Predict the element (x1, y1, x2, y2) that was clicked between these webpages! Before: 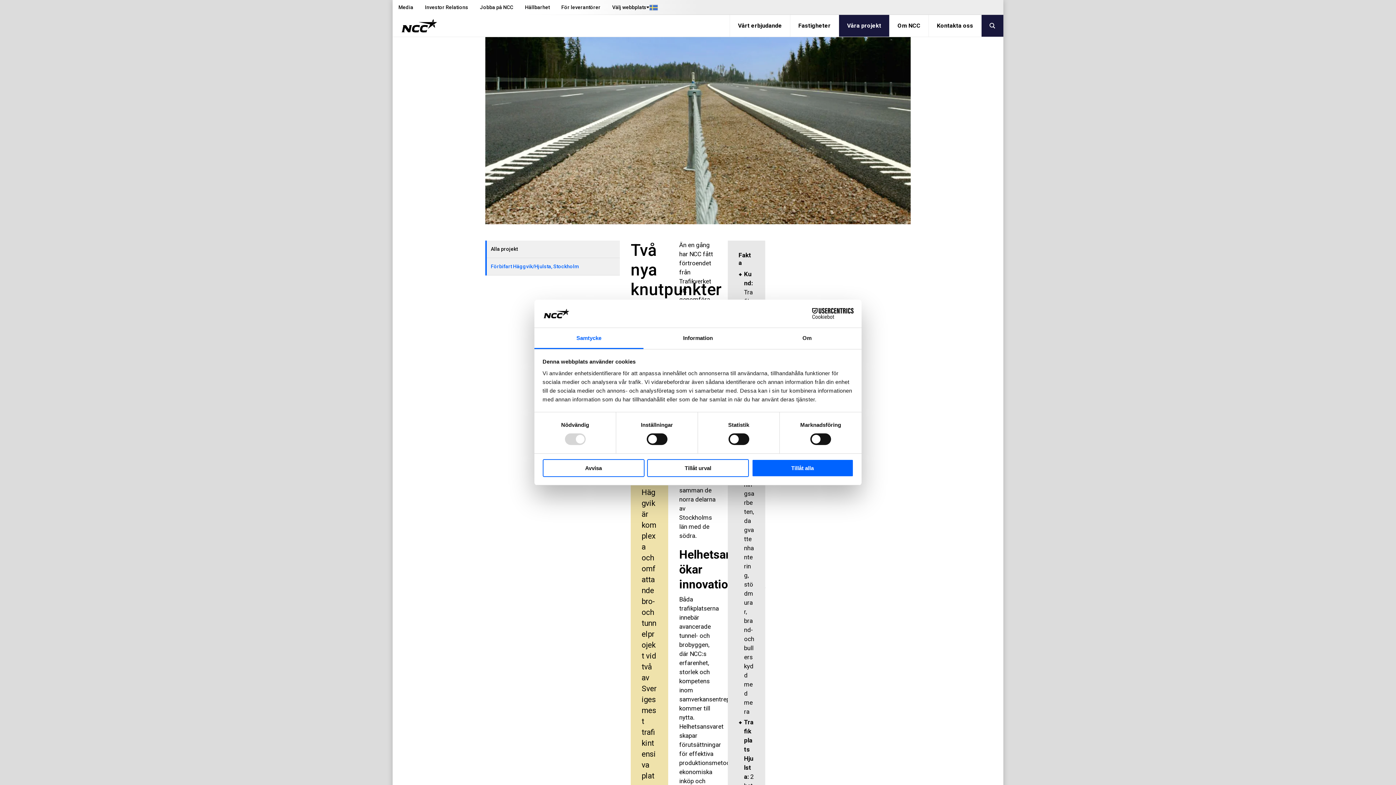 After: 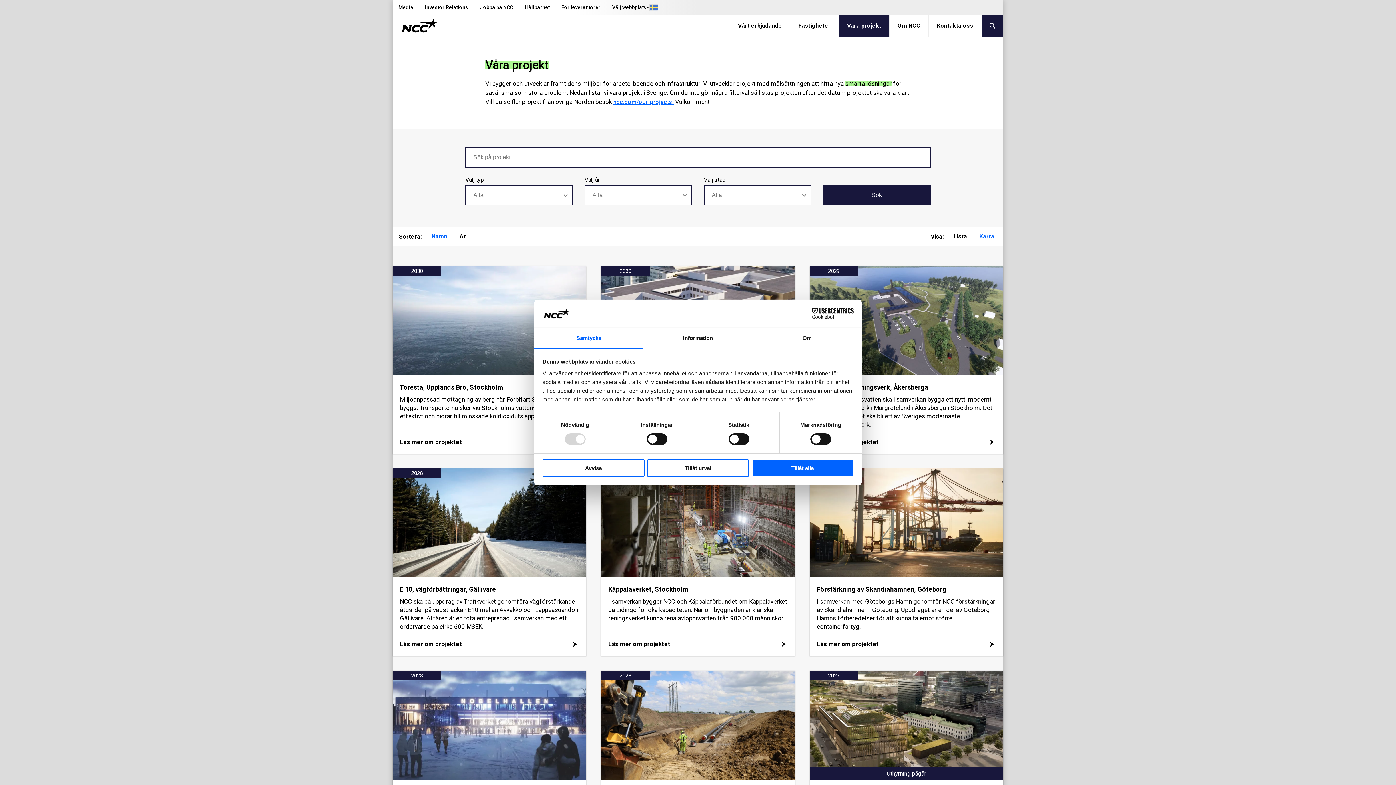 Action: bbox: (486, 240, 620, 258) label: Alla projekt